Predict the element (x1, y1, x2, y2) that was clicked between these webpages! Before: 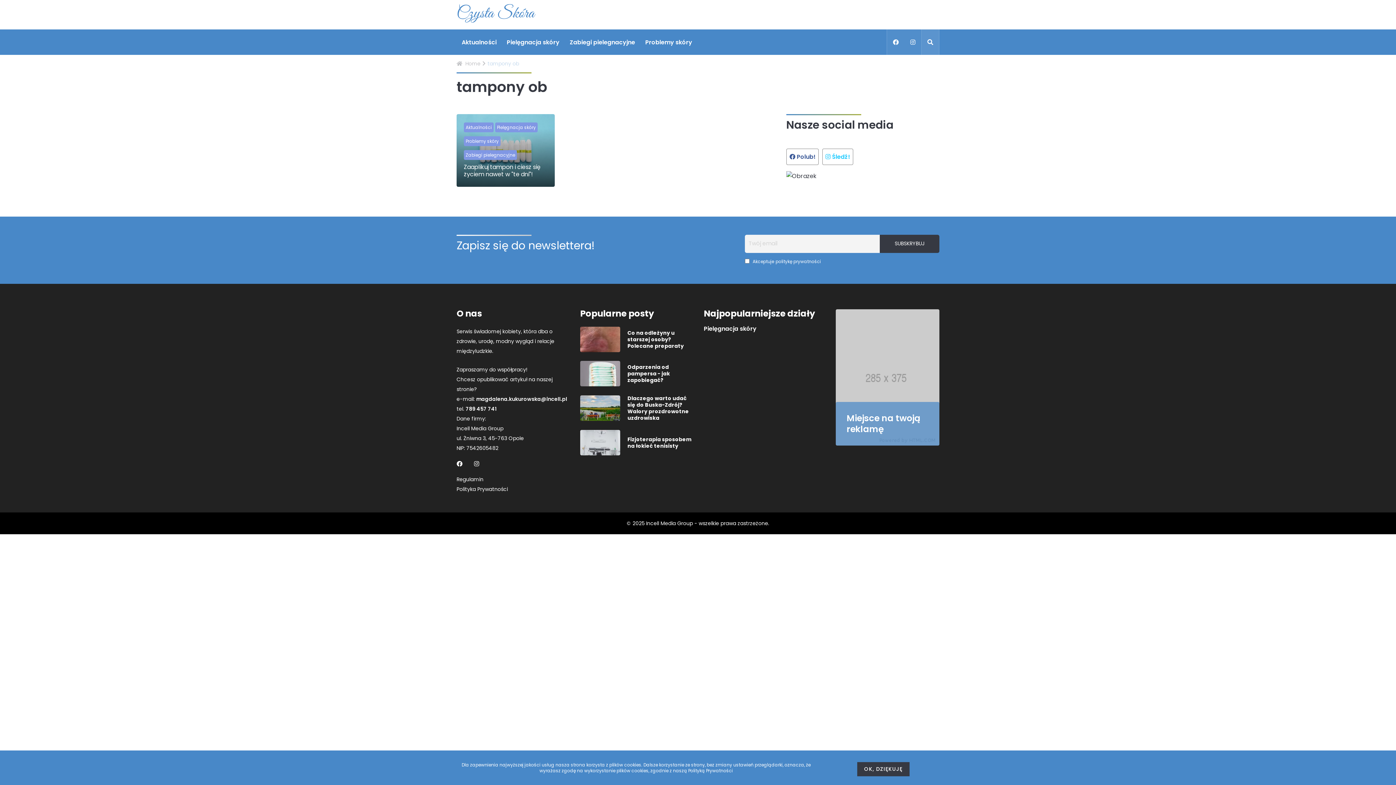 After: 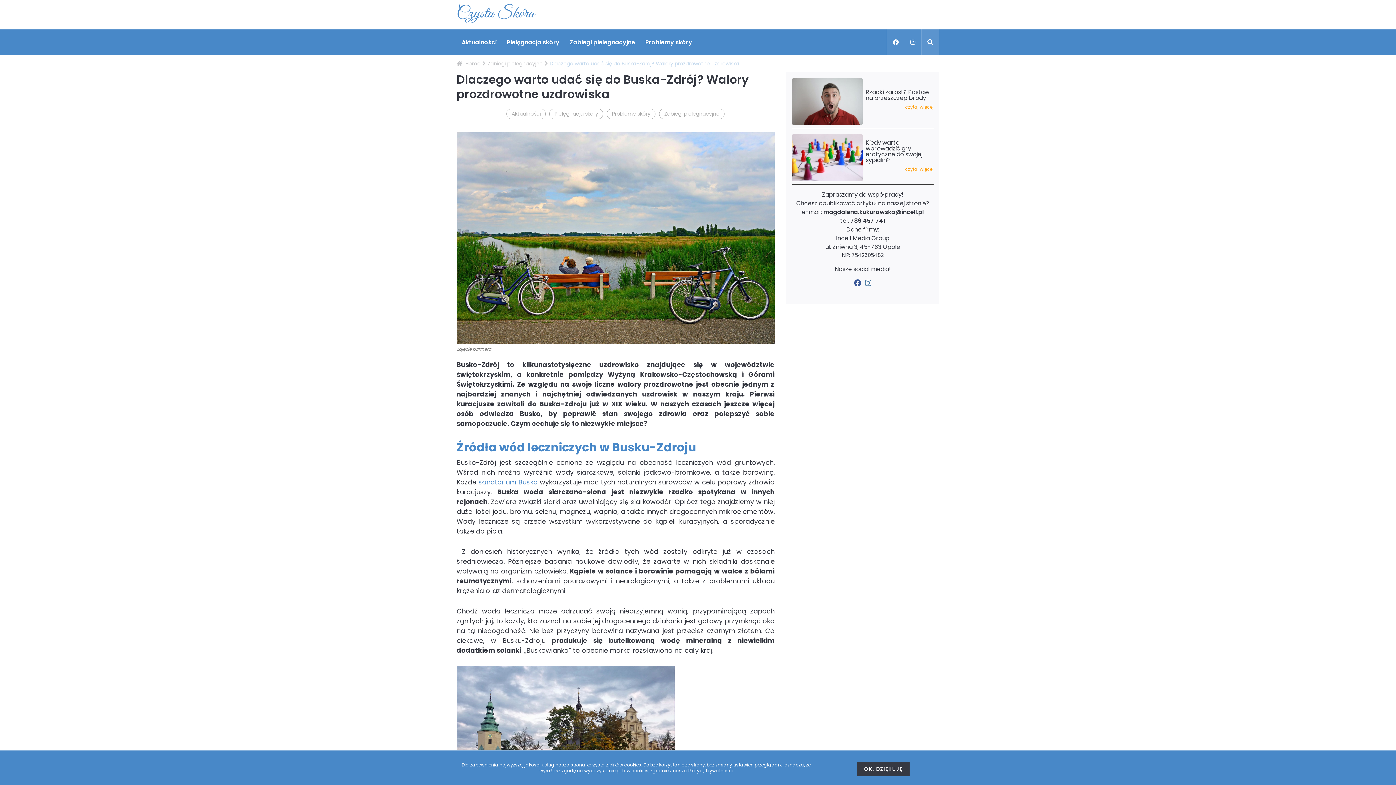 Action: bbox: (627, 395, 692, 421) label: Dlaczego warto udać się do Buska-Zdrój? Walory prozdrowotne uzdrowiska